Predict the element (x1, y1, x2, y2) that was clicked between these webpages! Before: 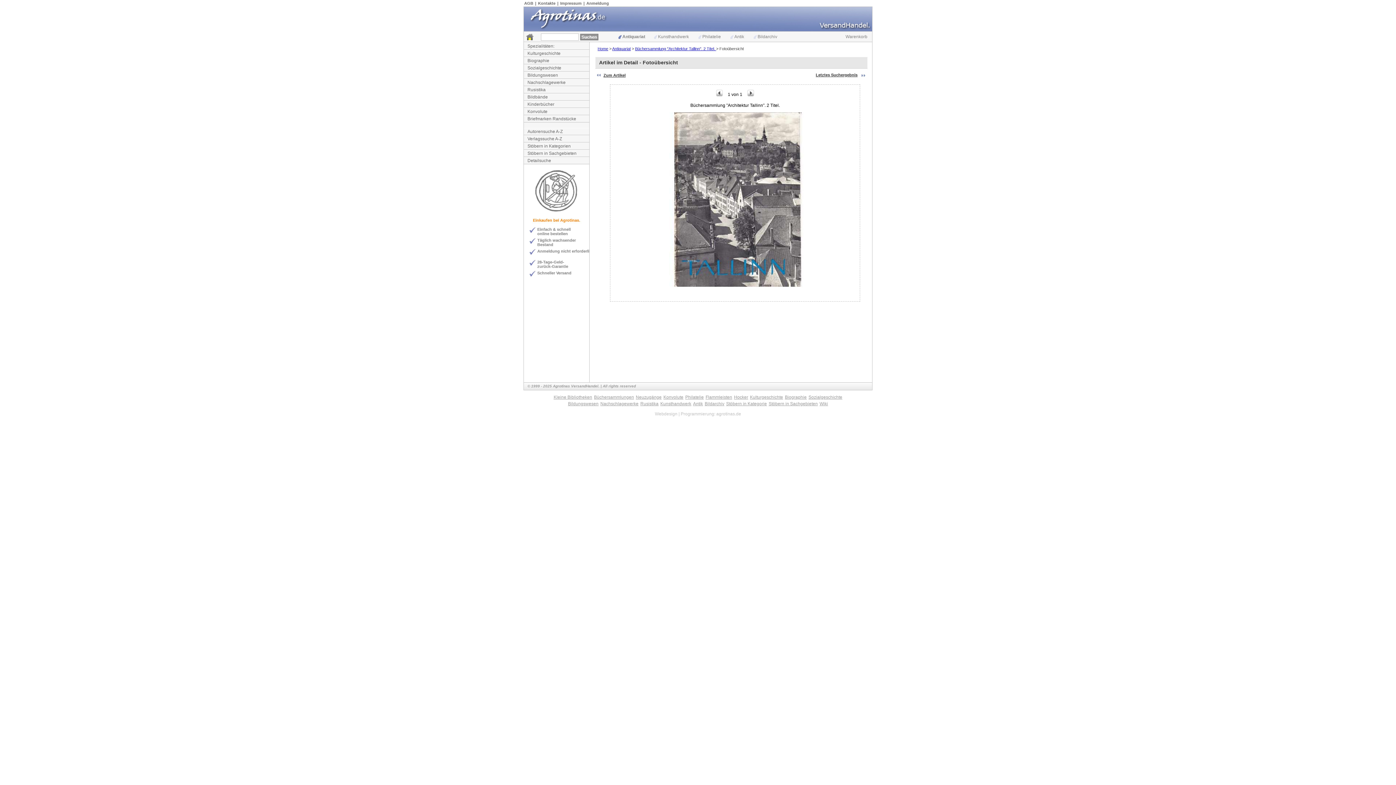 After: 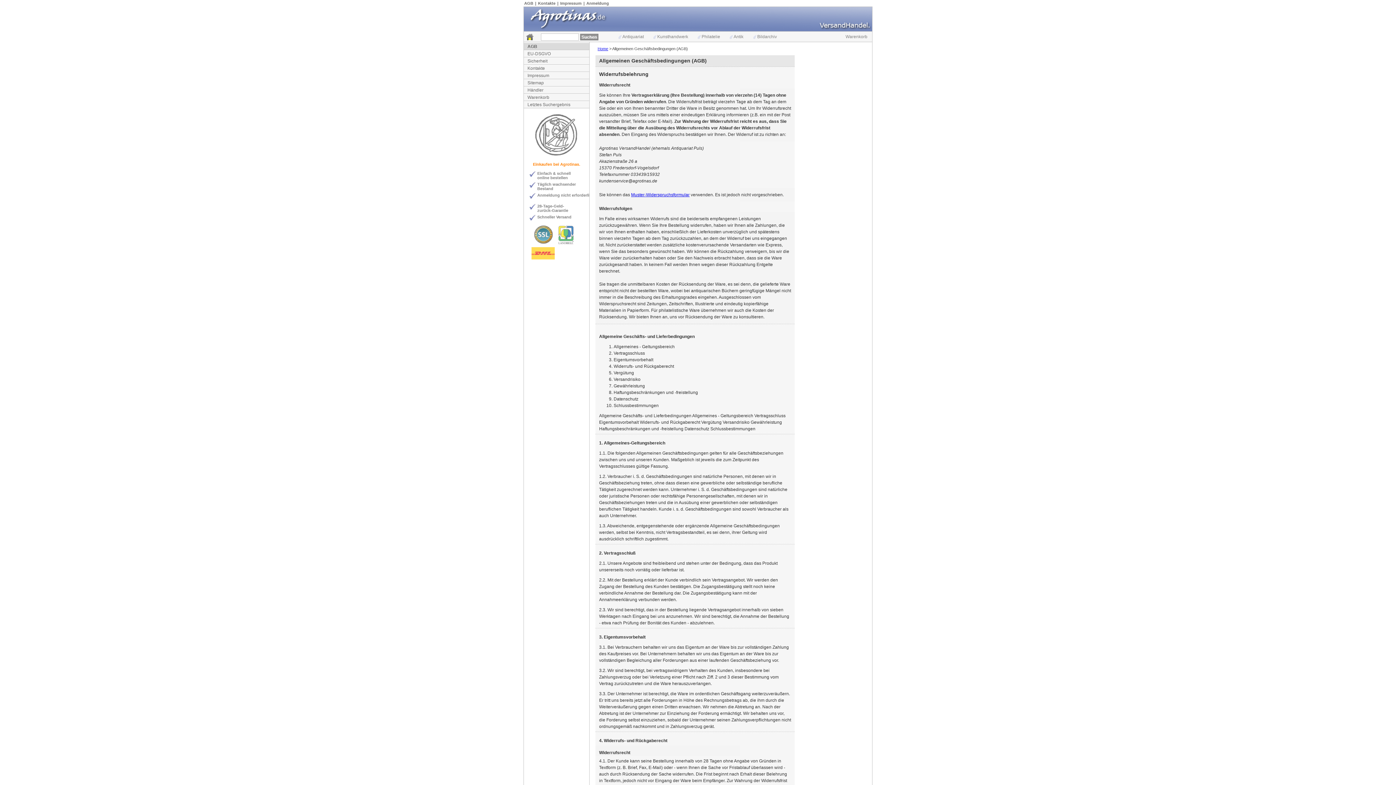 Action: label: AGB bbox: (524, 1, 533, 5)